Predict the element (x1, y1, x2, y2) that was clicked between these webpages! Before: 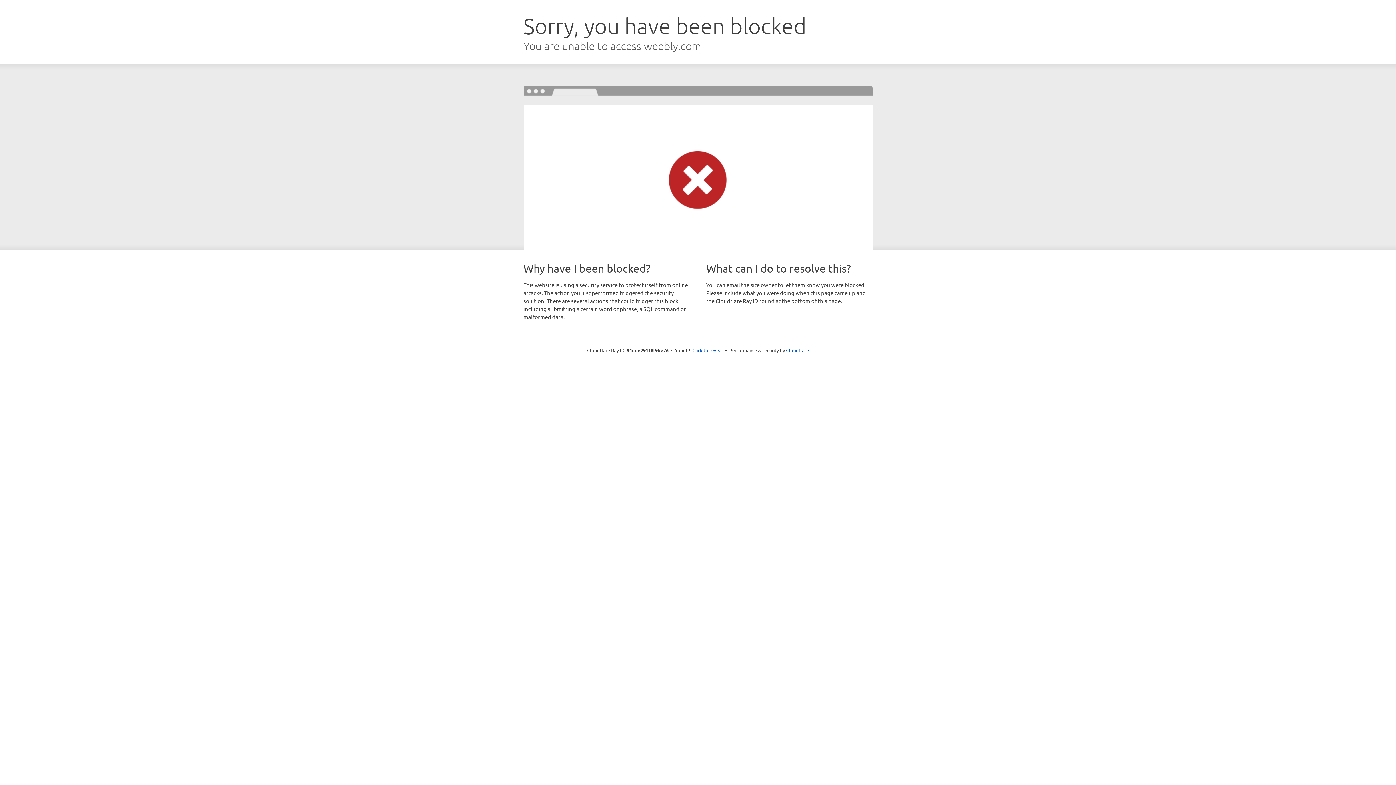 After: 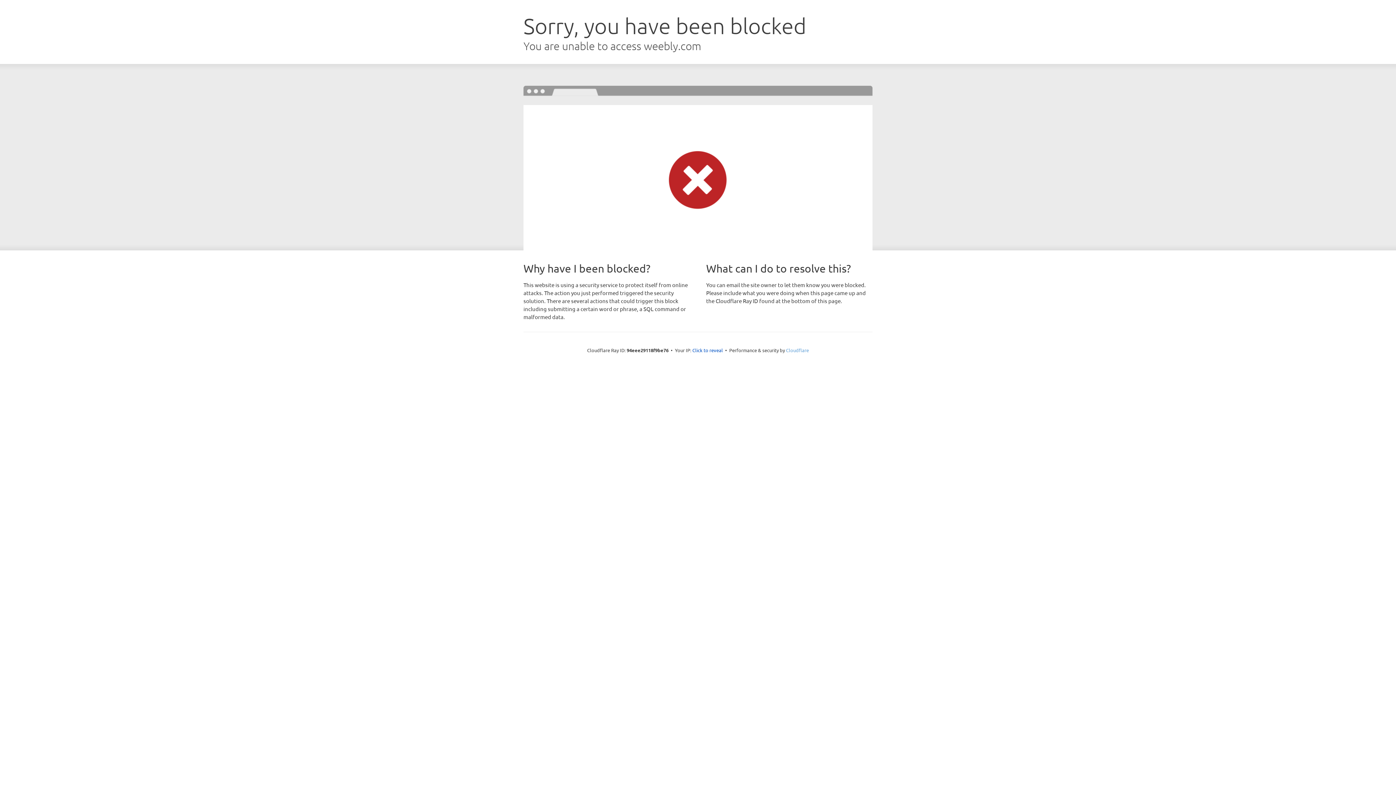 Action: label: Cloudflare bbox: (786, 347, 809, 353)